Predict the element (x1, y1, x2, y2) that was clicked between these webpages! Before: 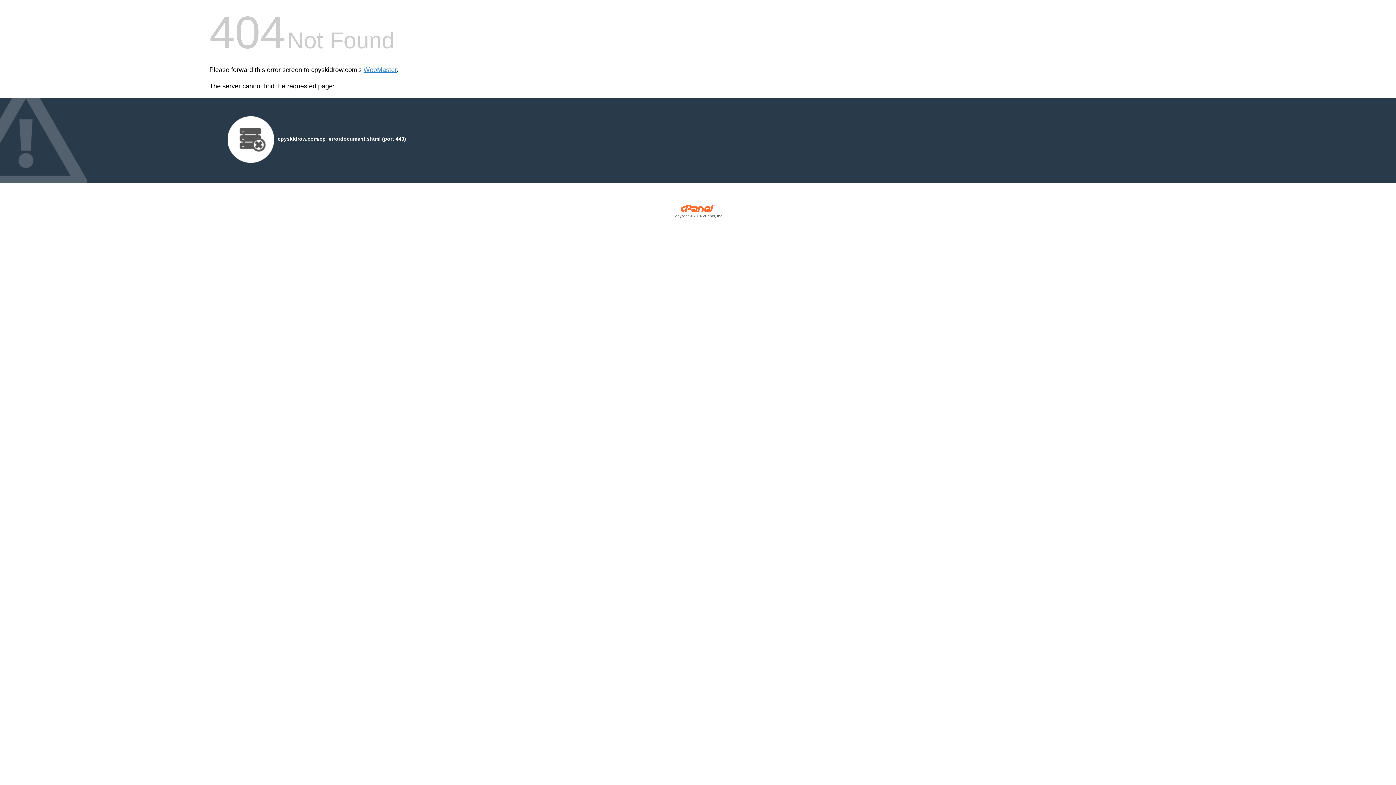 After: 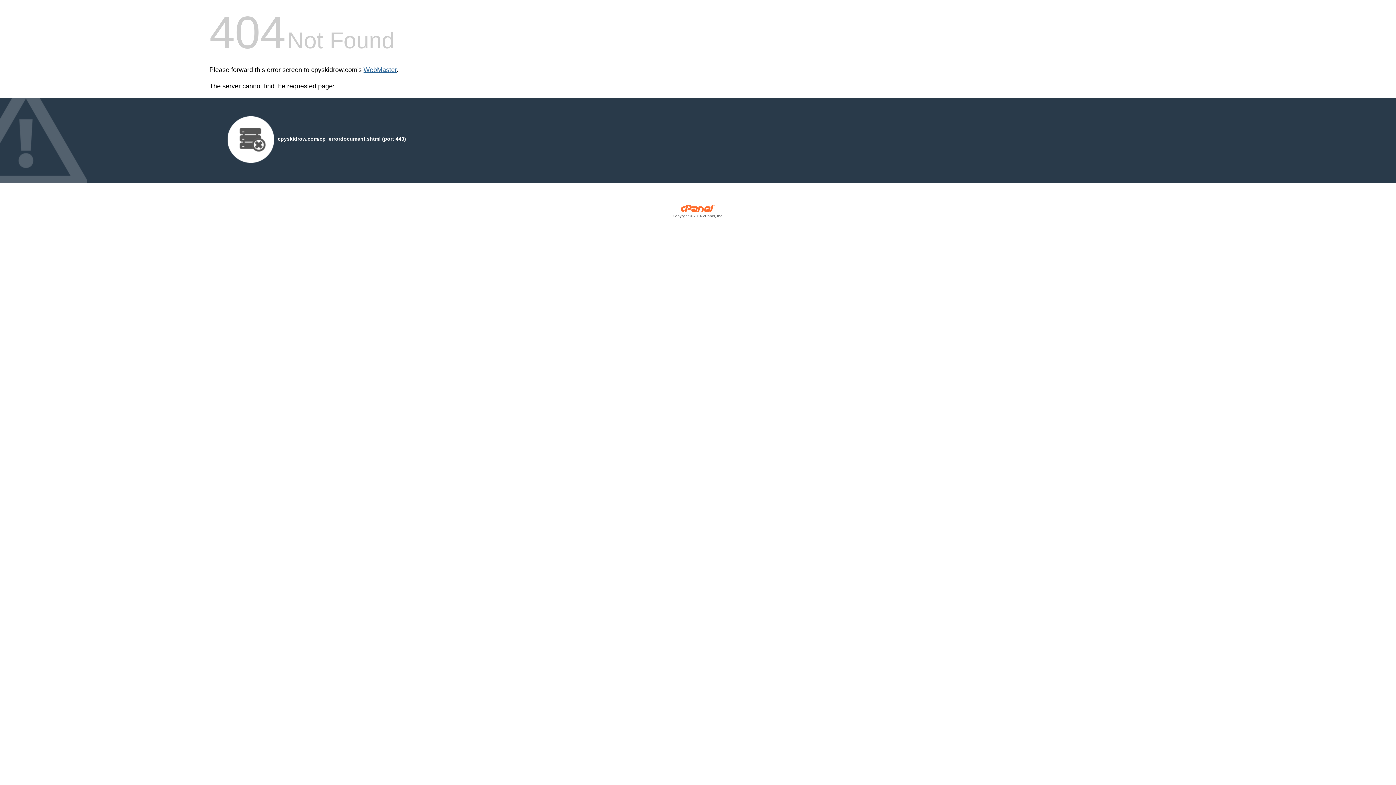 Action: label: WebMaster bbox: (363, 66, 396, 73)